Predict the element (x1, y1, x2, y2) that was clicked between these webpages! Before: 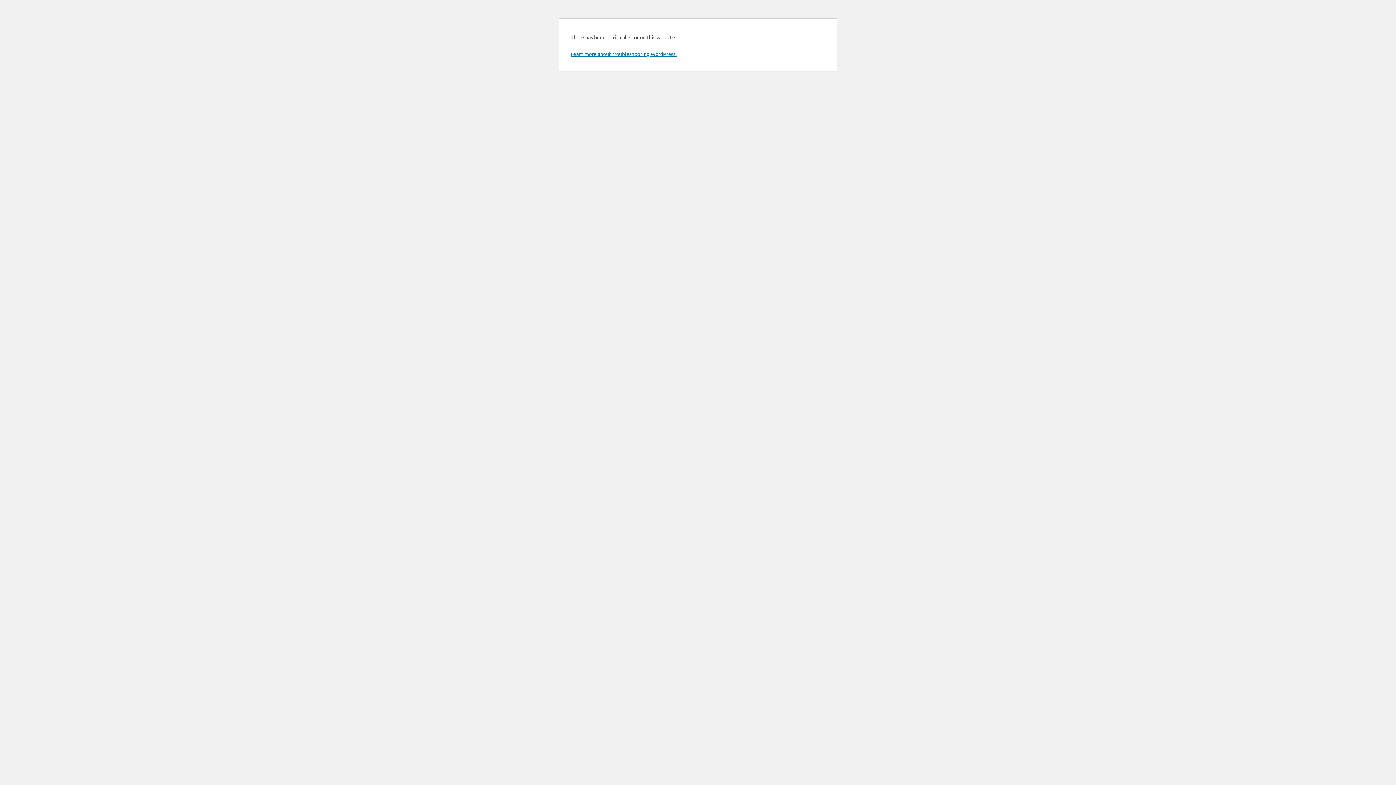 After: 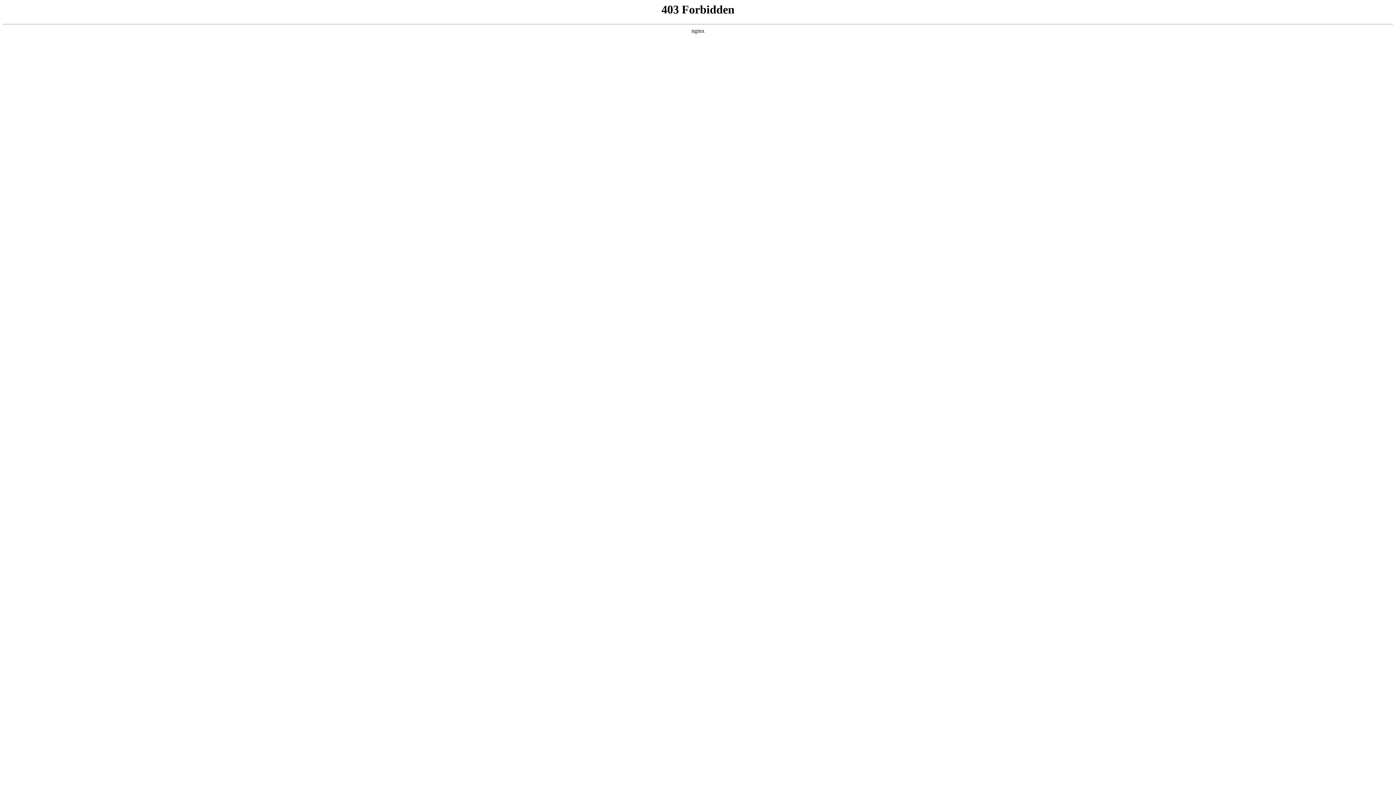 Action: label: Learn more about troubleshooting WordPress. bbox: (570, 50, 676, 57)